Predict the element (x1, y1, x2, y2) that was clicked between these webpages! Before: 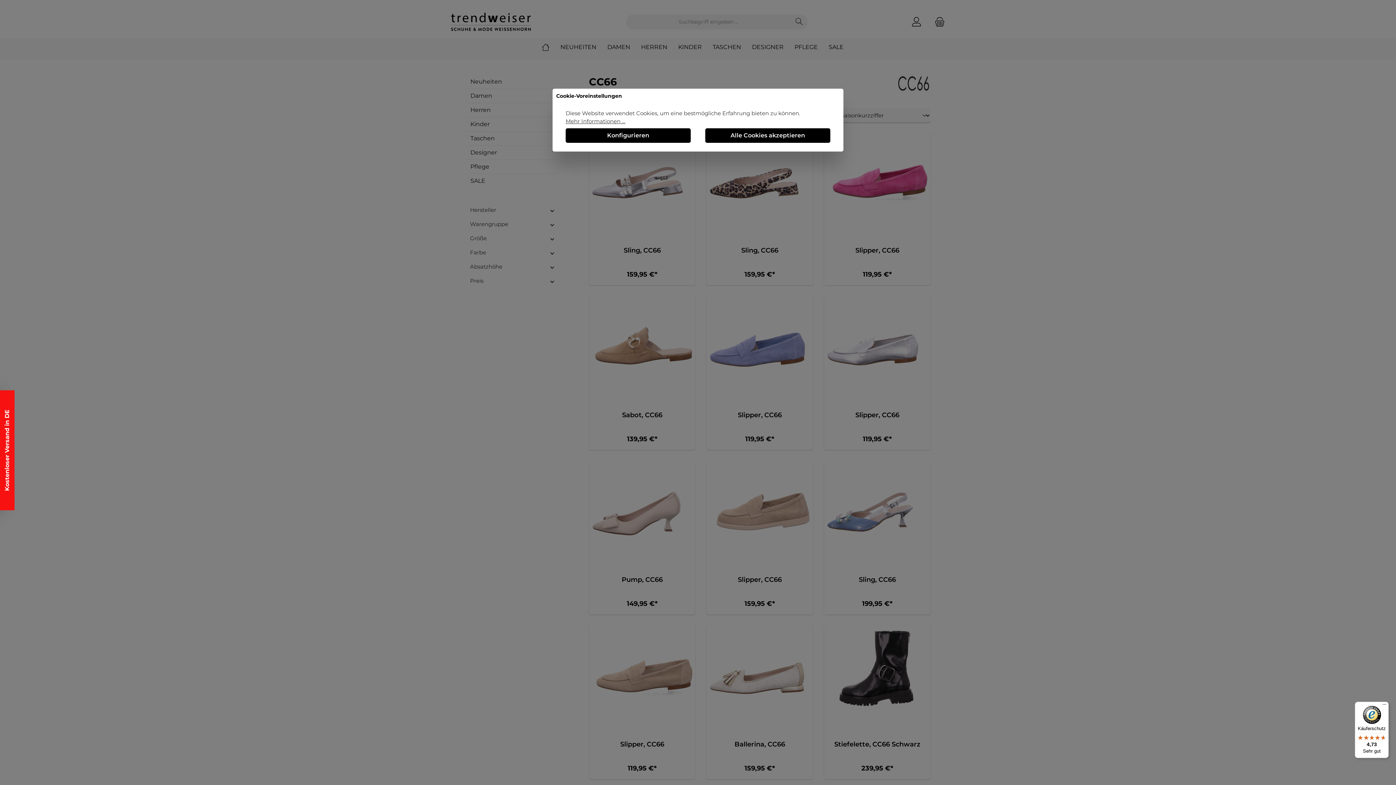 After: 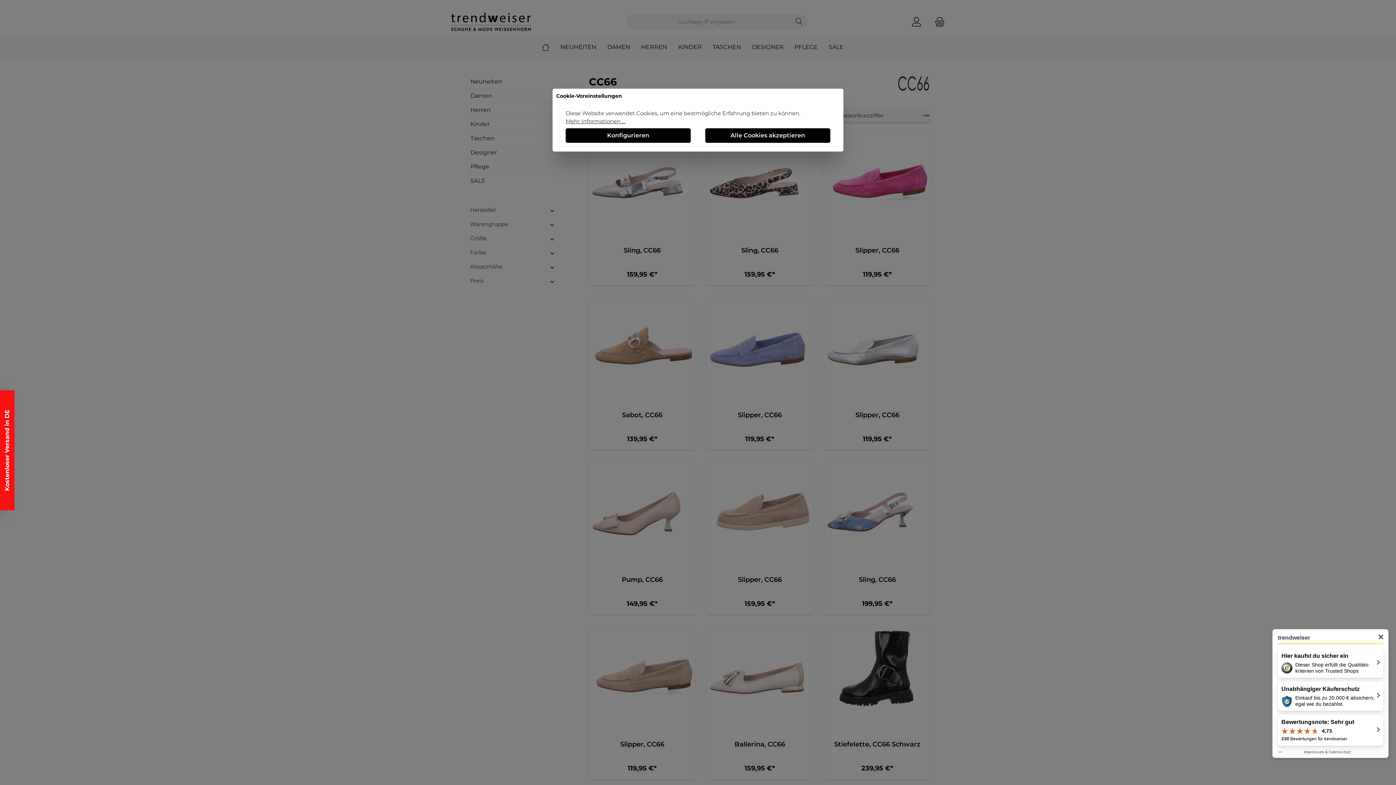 Action: bbox: (1355, 702, 1389, 758) label: Käuferschutz

4,73

Sehr gut